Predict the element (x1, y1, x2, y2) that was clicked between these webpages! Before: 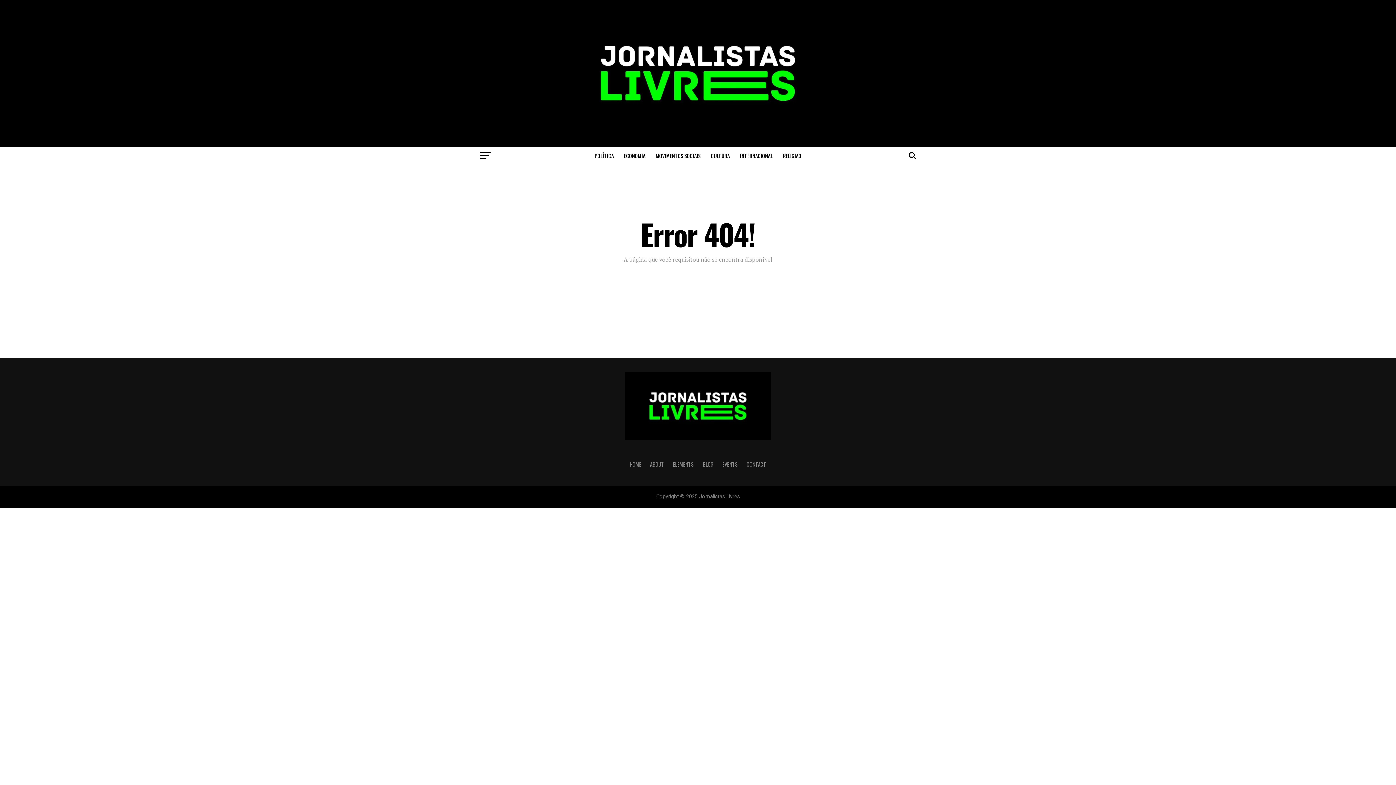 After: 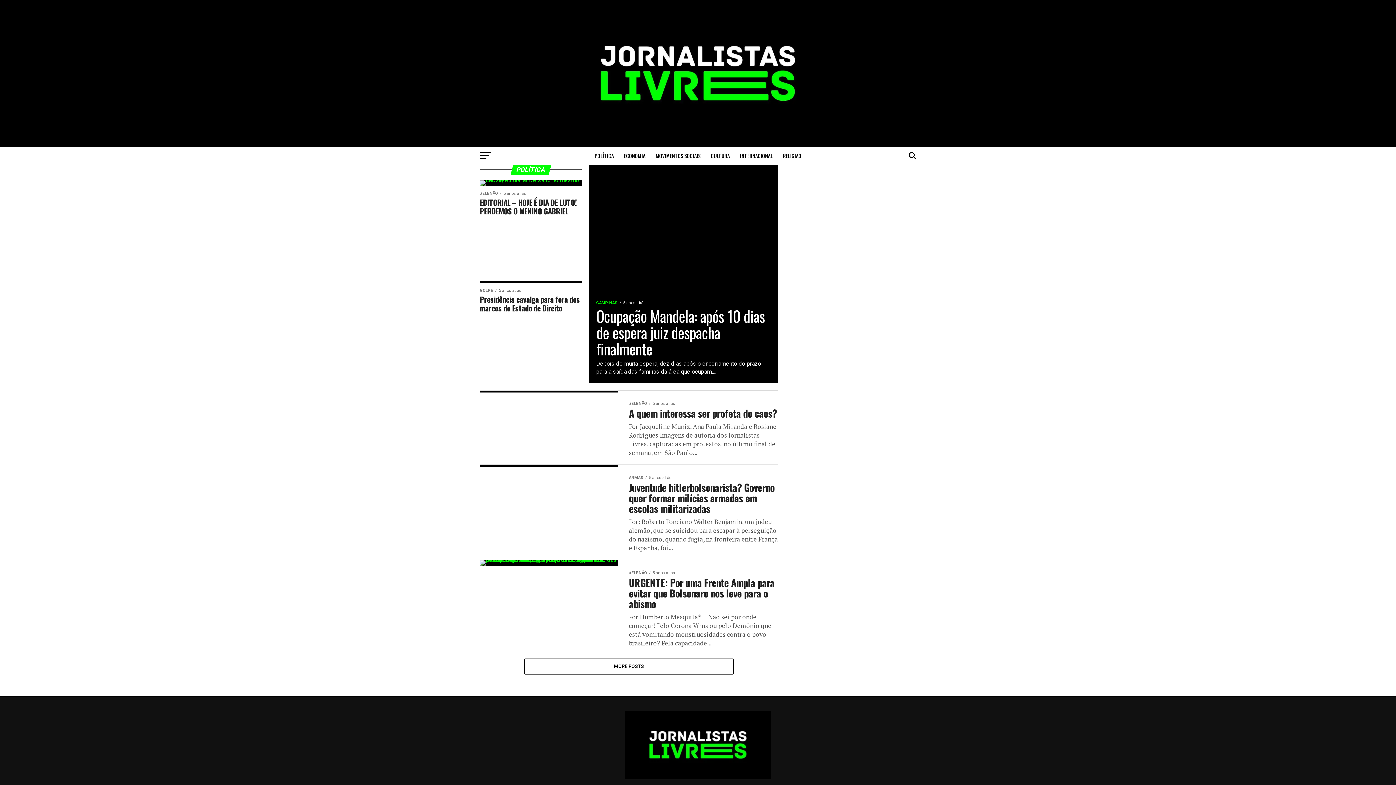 Action: bbox: (590, 146, 618, 165) label: POLÍTICA